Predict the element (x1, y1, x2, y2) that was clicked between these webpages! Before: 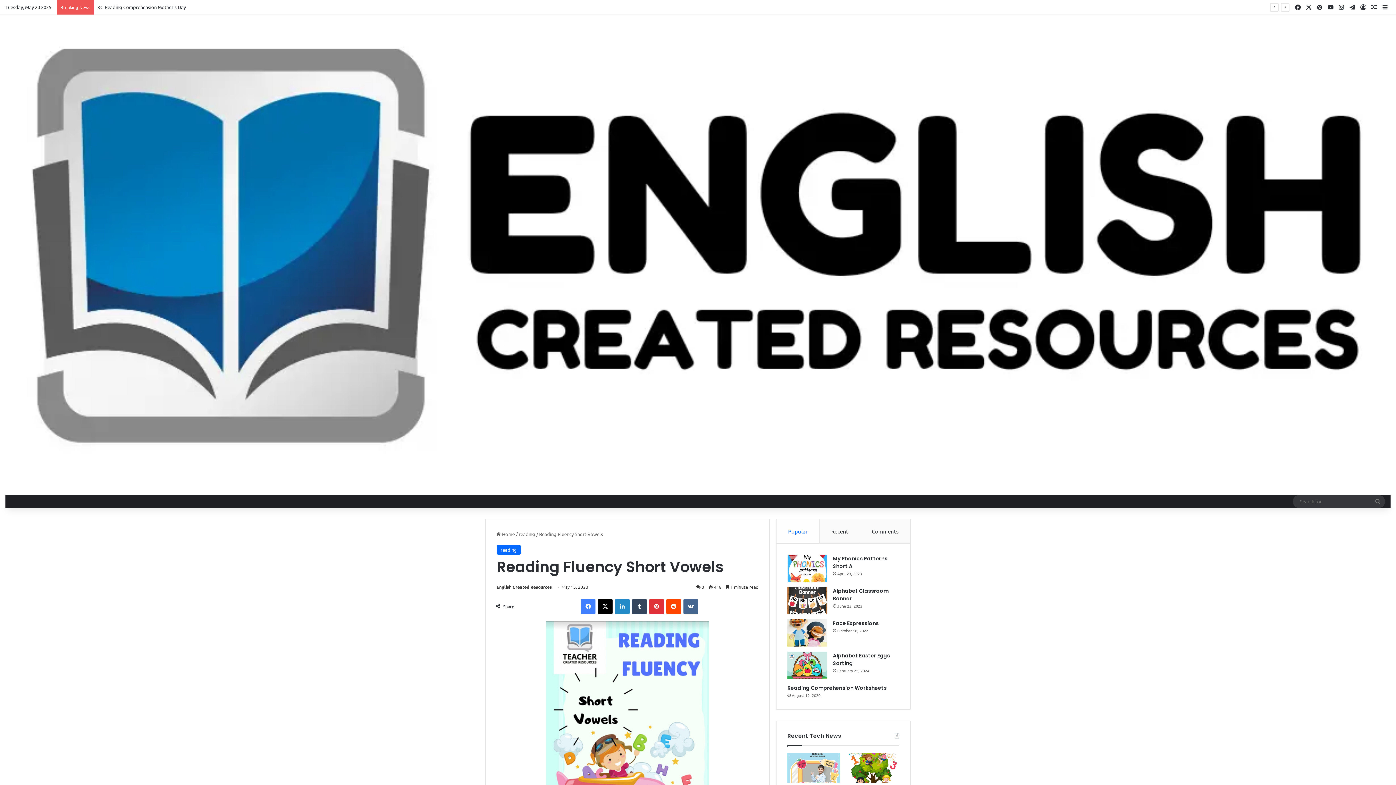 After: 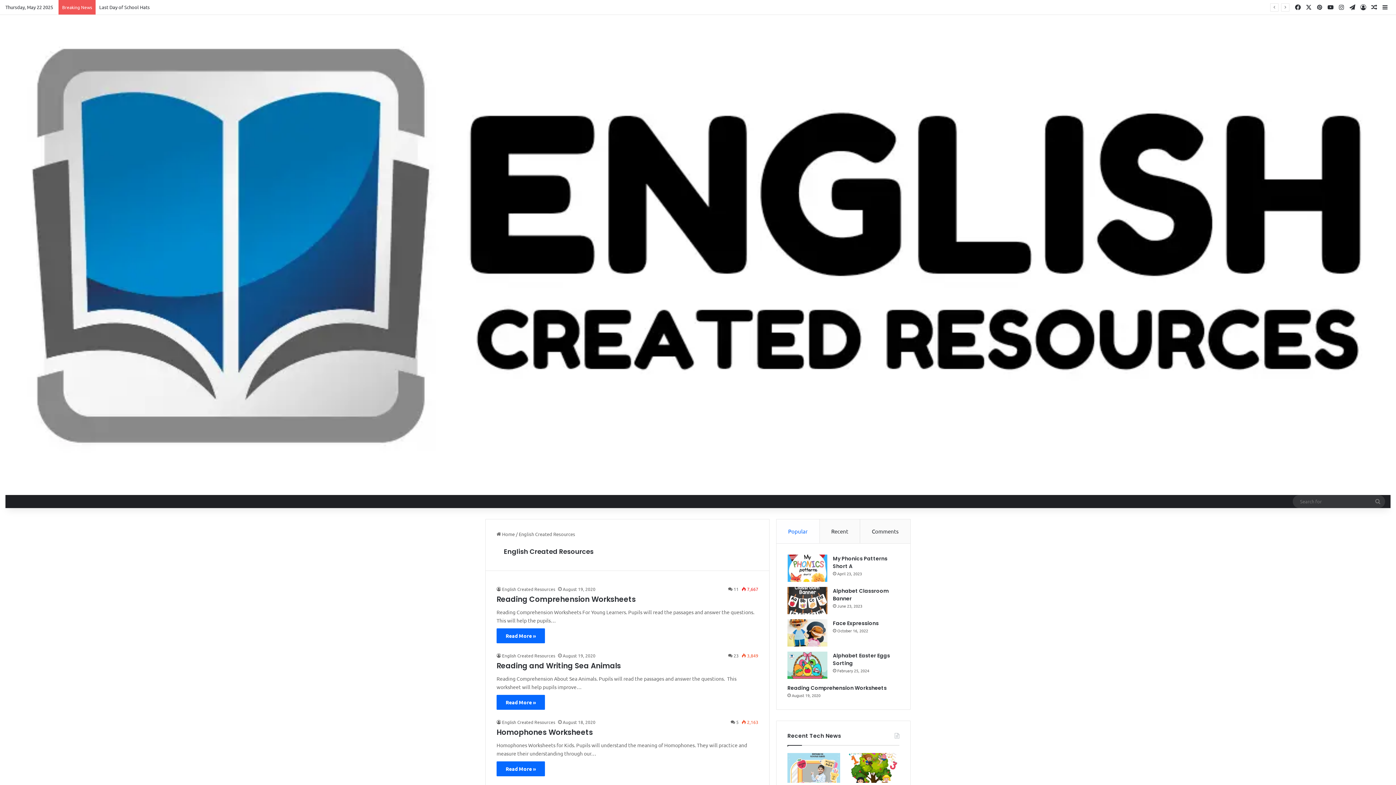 Action: bbox: (496, 584, 552, 590) label: English Created Resources